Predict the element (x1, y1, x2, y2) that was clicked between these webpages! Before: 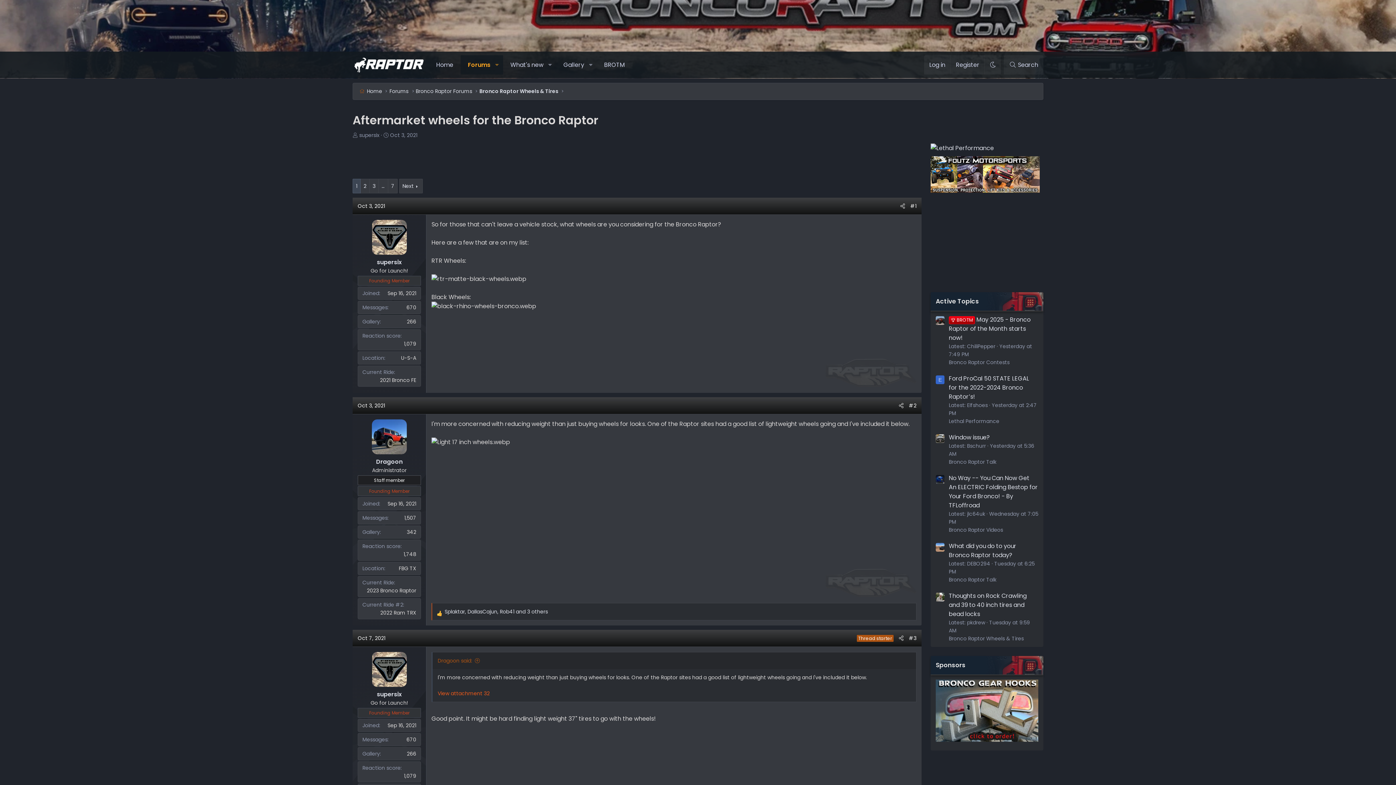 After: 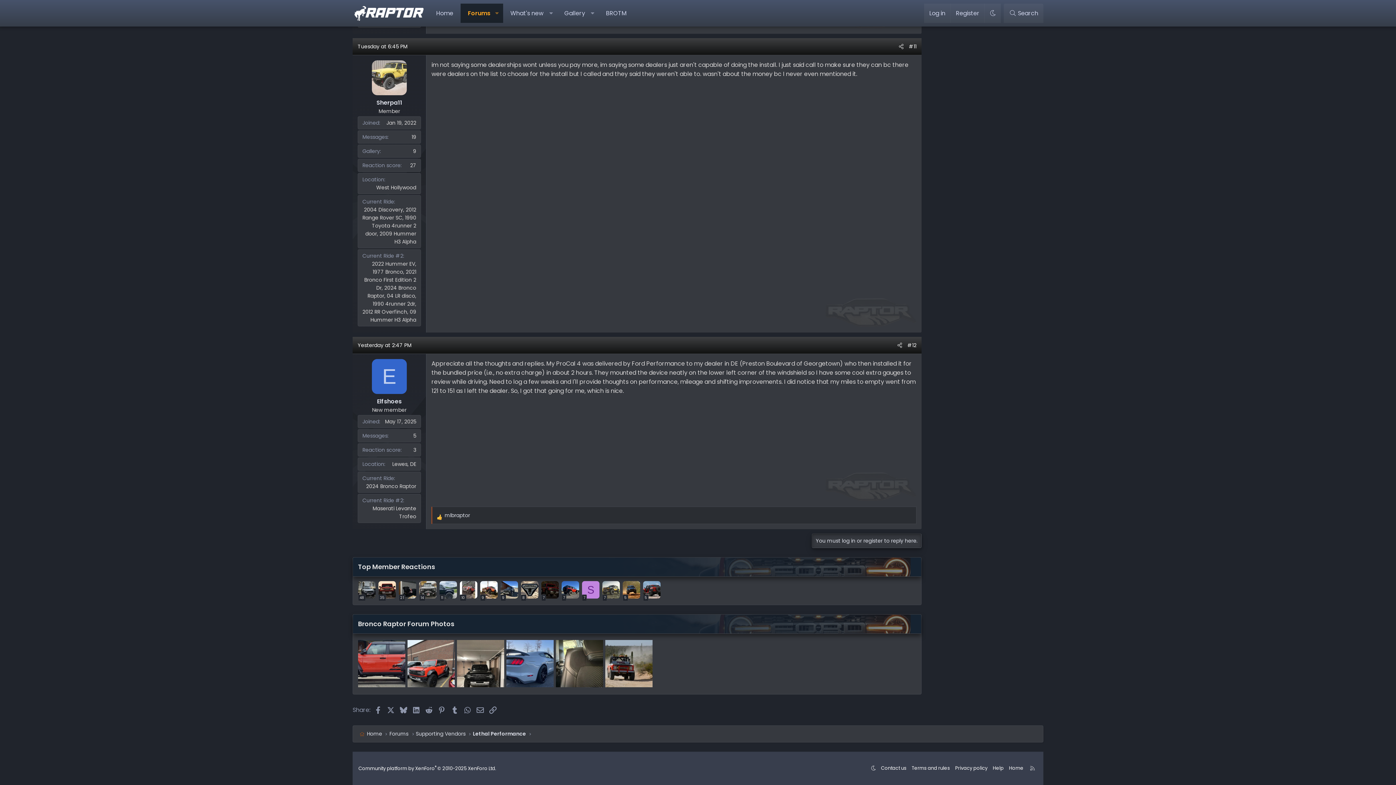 Action: bbox: (949, 374, 1029, 400) label: Ford ProCal 50 STATE LEGAL for the 2022-2024 Bronco Raptor’s!